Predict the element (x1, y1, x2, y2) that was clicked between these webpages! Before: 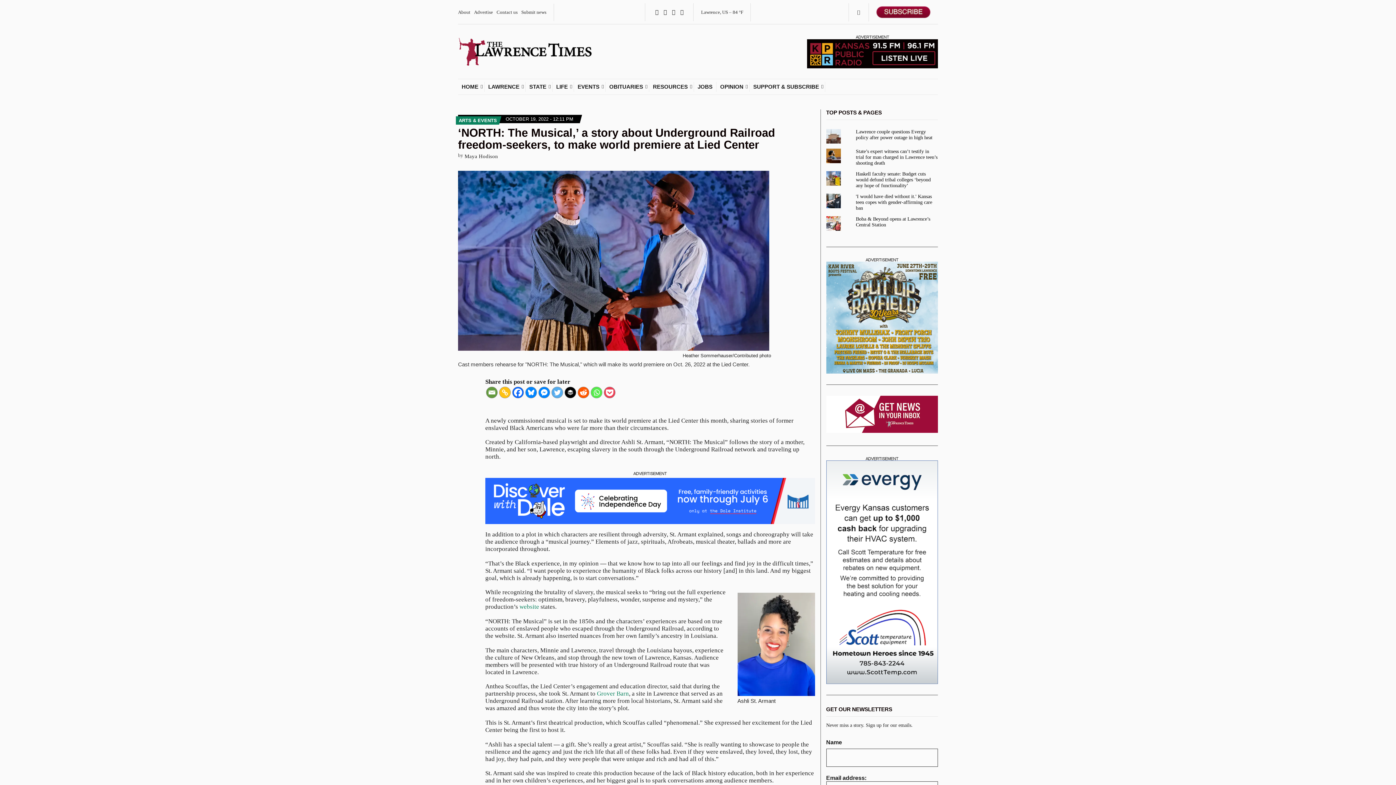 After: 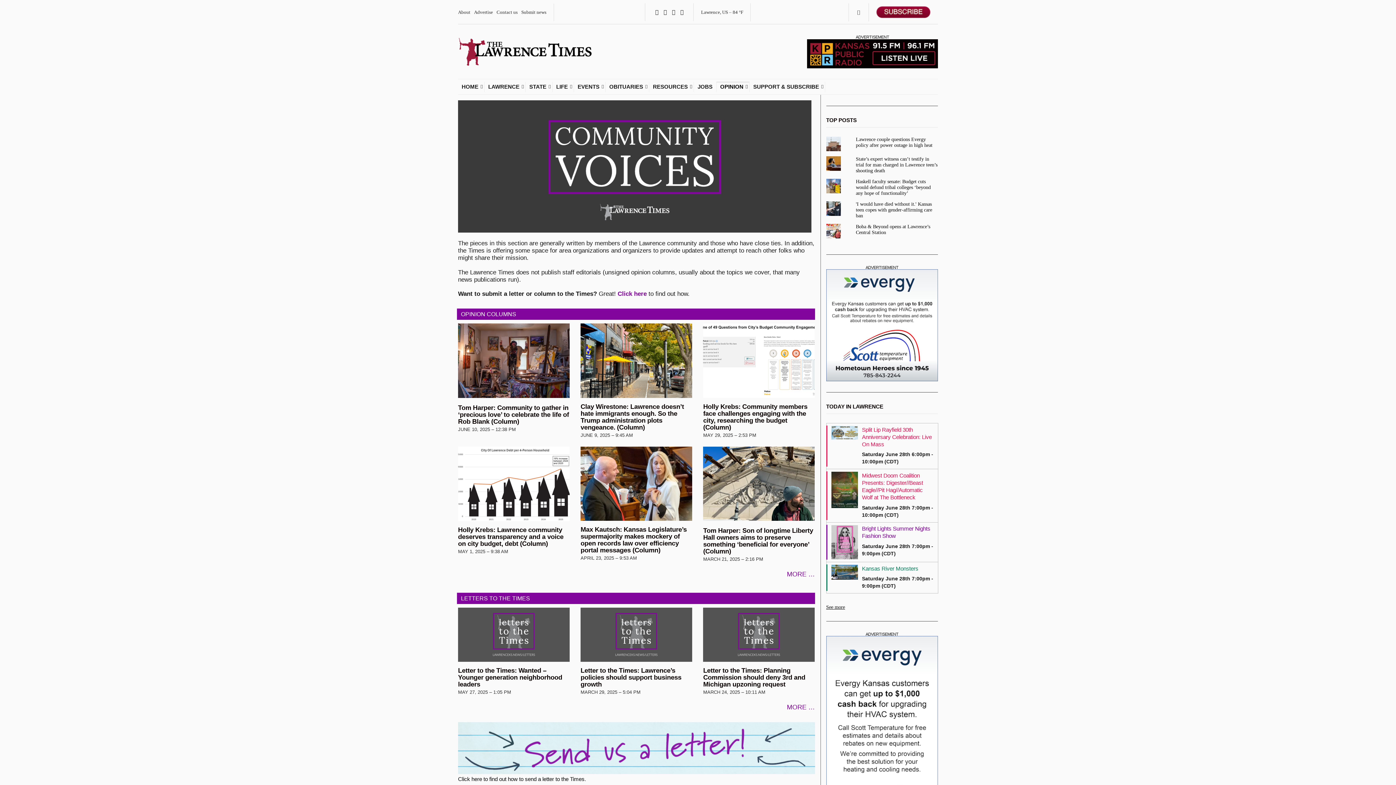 Action: label: OPINION bbox: (716, 81, 749, 92)